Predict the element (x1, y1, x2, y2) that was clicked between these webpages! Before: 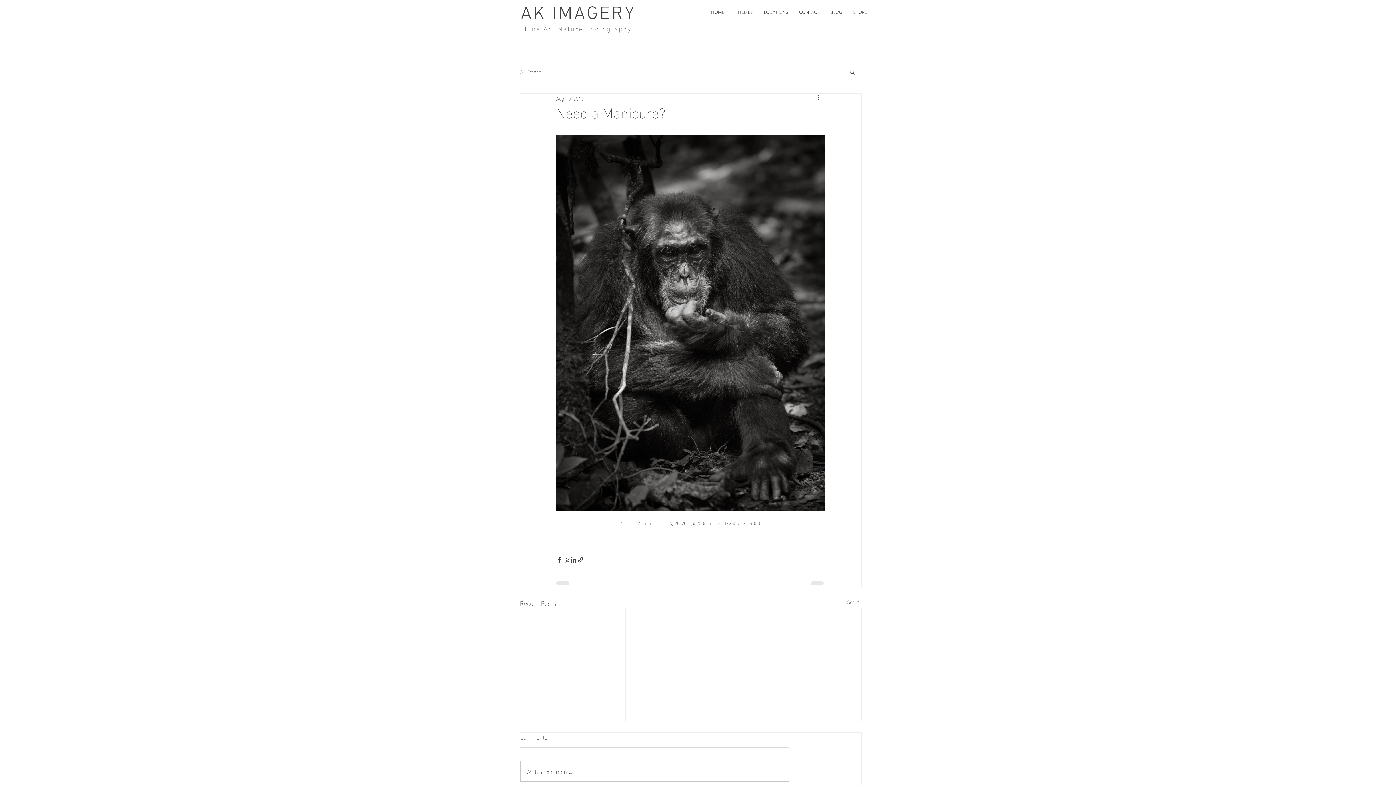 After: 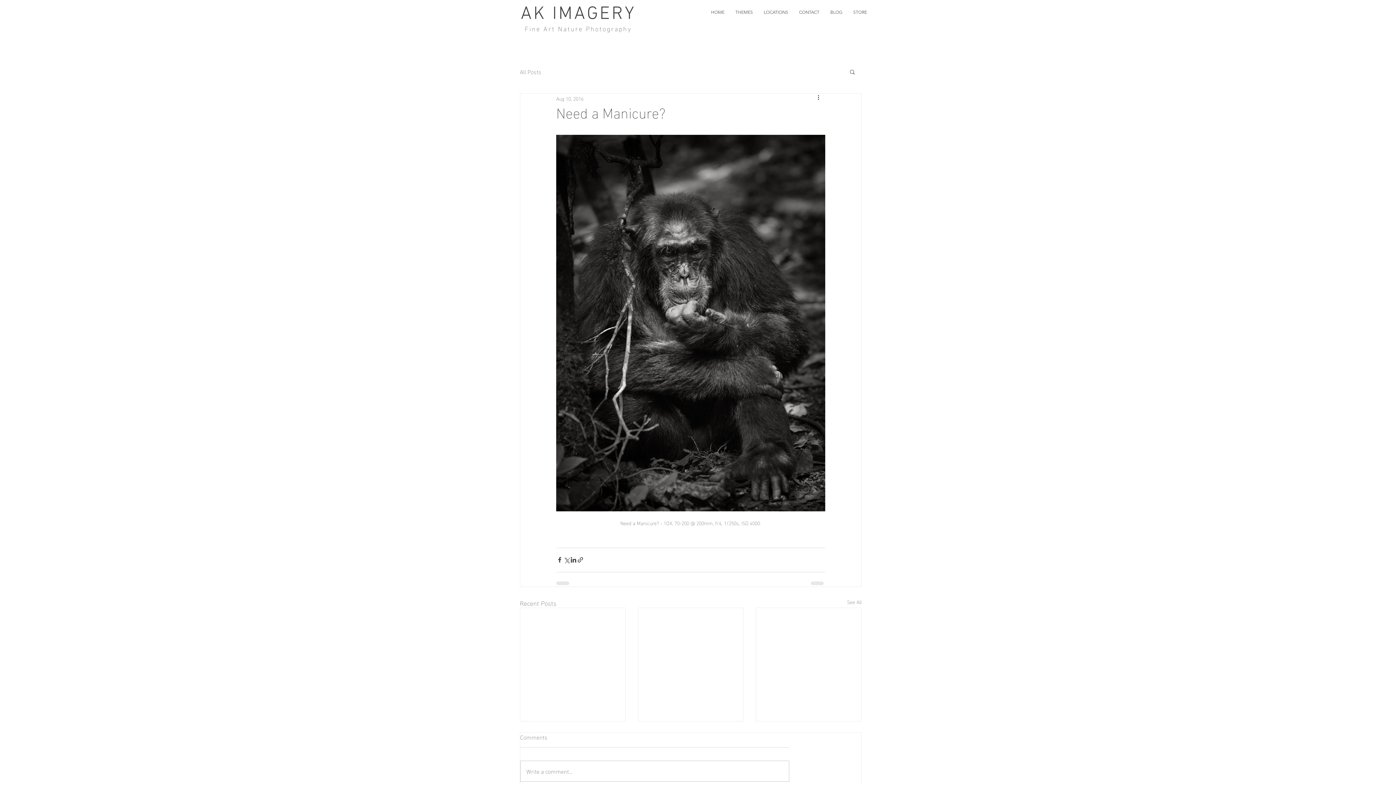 Action: bbox: (730, 3, 758, 21) label: THEMES